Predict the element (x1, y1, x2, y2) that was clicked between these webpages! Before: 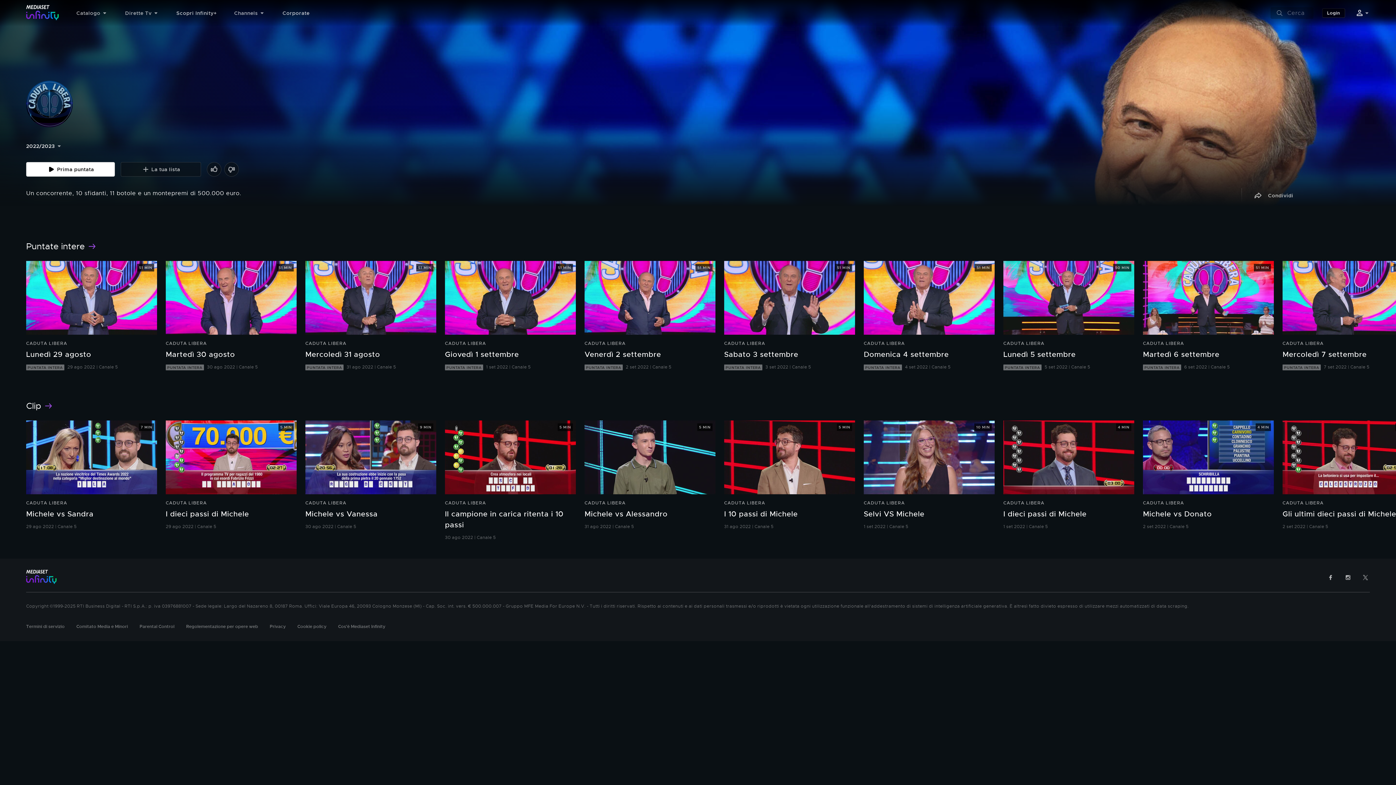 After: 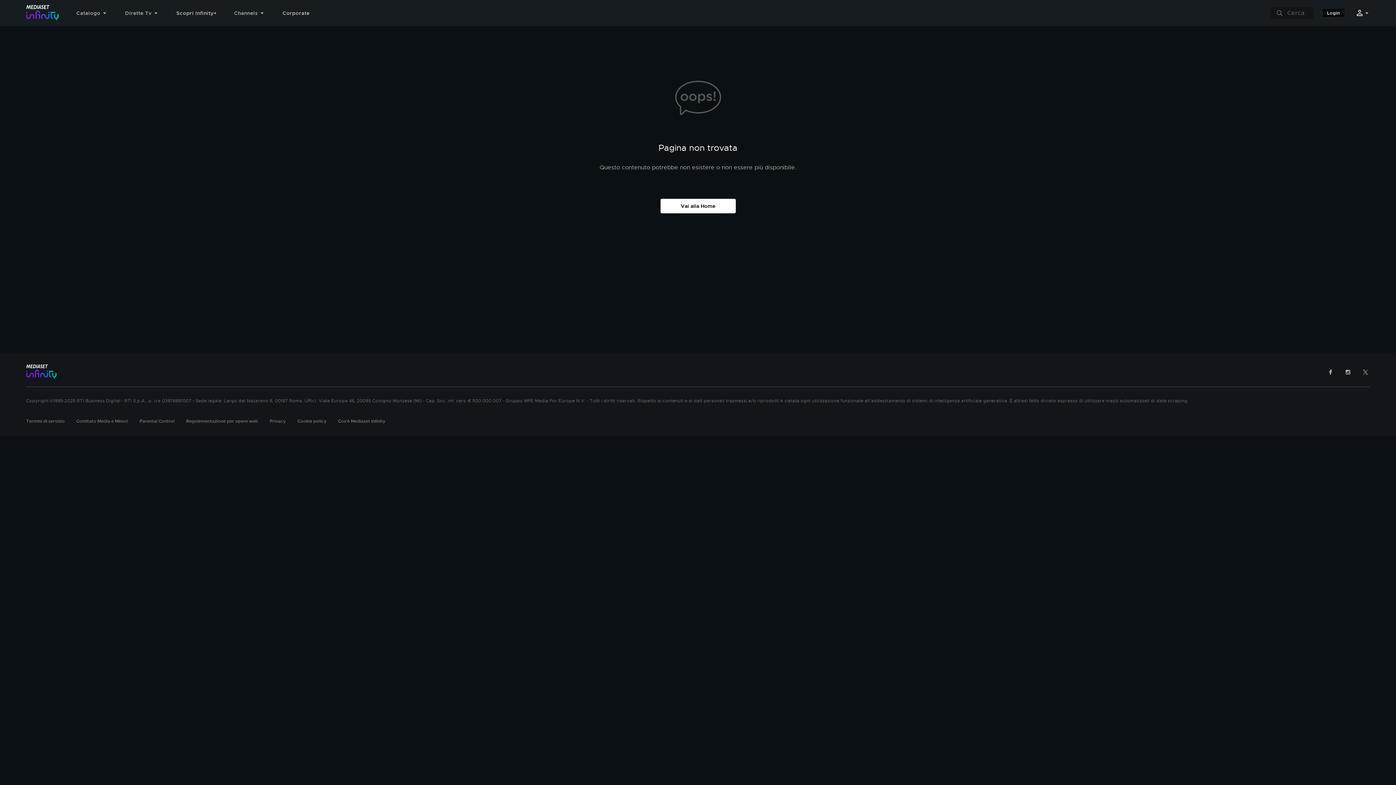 Action: bbox: (26, 162, 114, 176) label: Prima puntata